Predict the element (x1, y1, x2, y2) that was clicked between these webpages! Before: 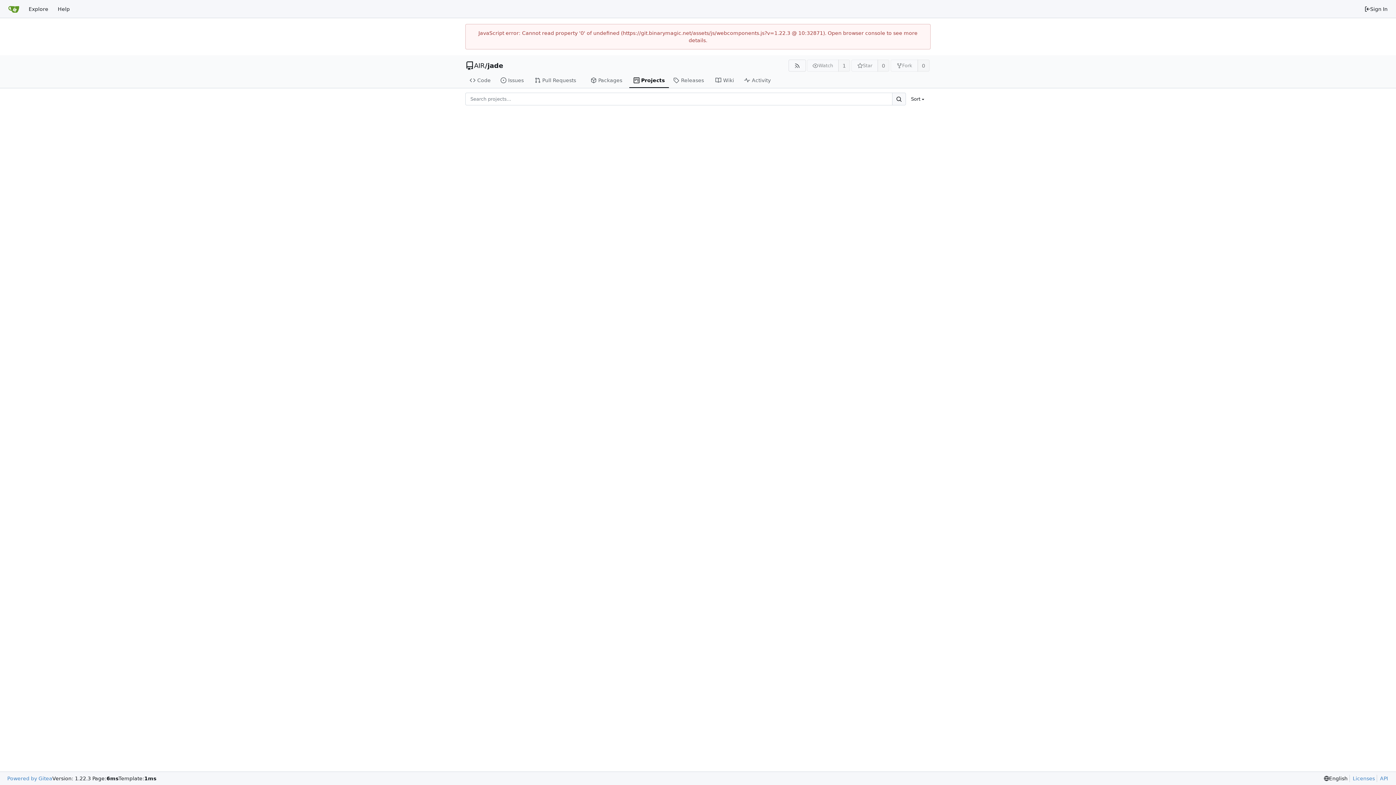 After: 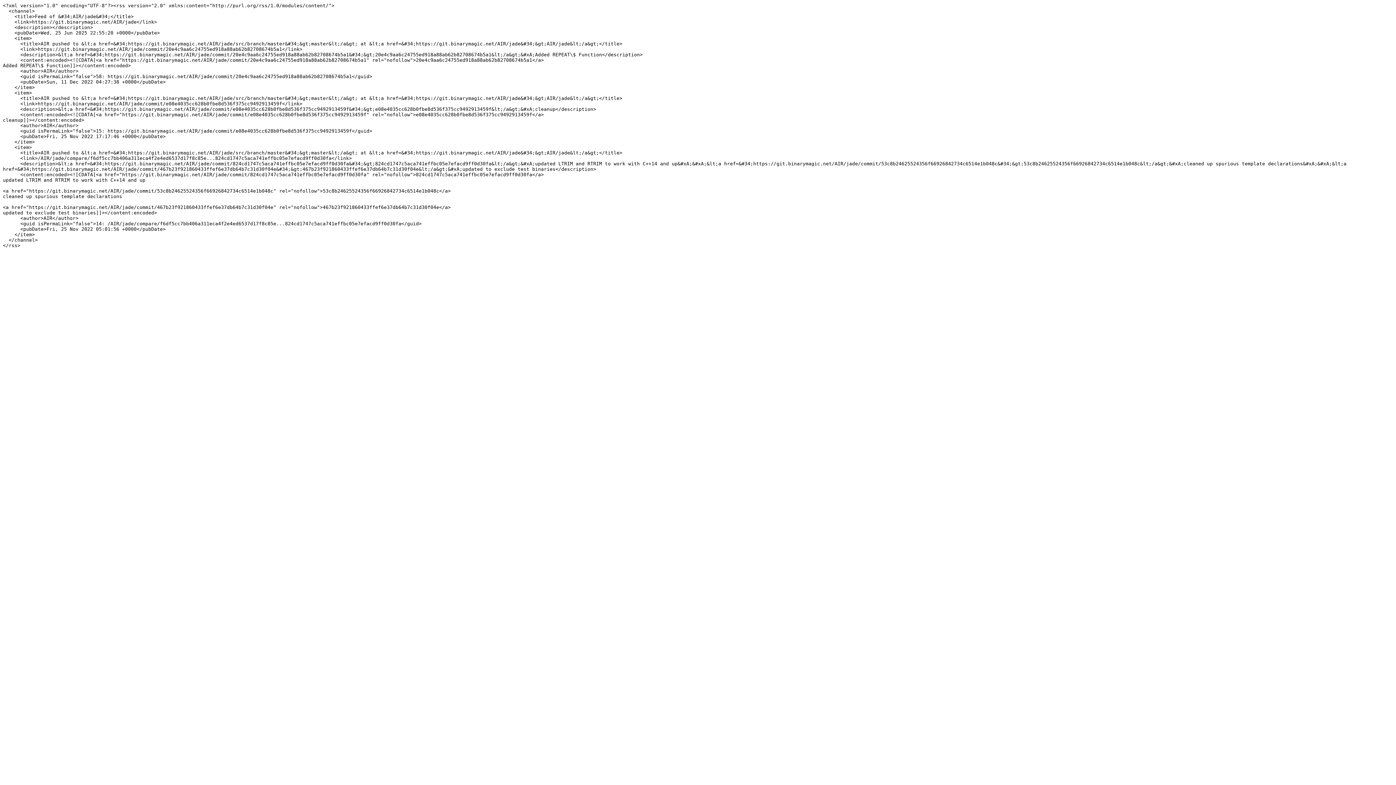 Action: bbox: (788, 59, 806, 71) label: RSS Feed